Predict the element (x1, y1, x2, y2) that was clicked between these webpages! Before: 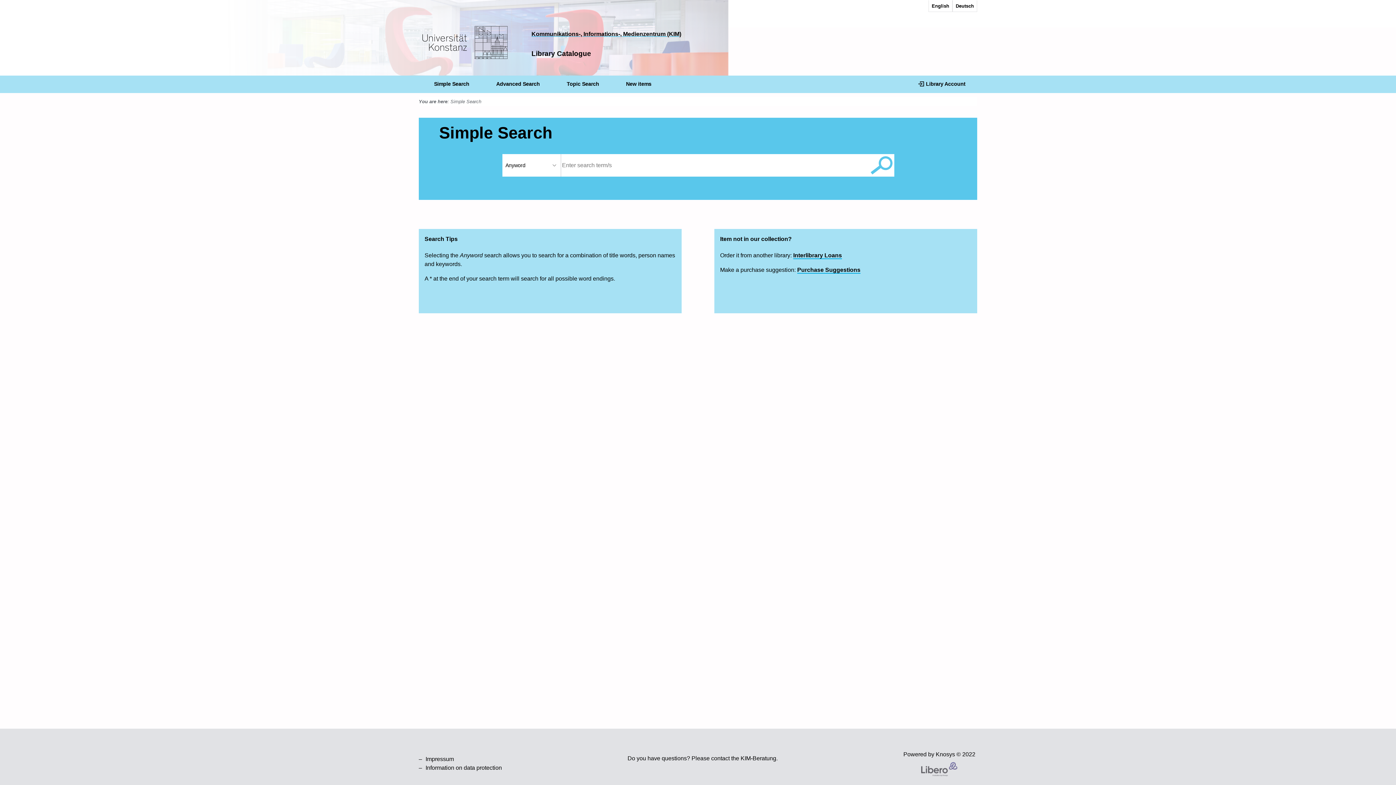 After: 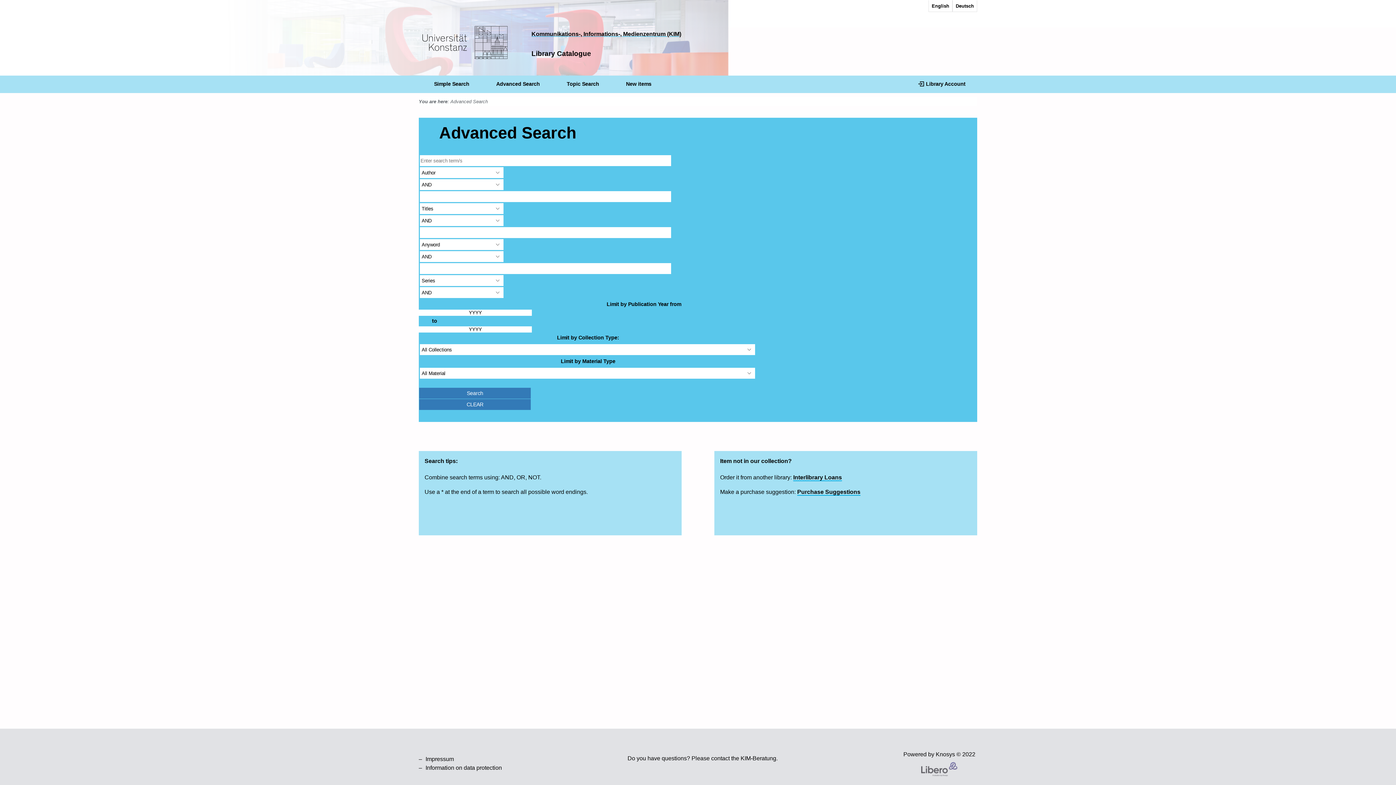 Action: label: Advanced Search bbox: (492, 78, 540, 89)